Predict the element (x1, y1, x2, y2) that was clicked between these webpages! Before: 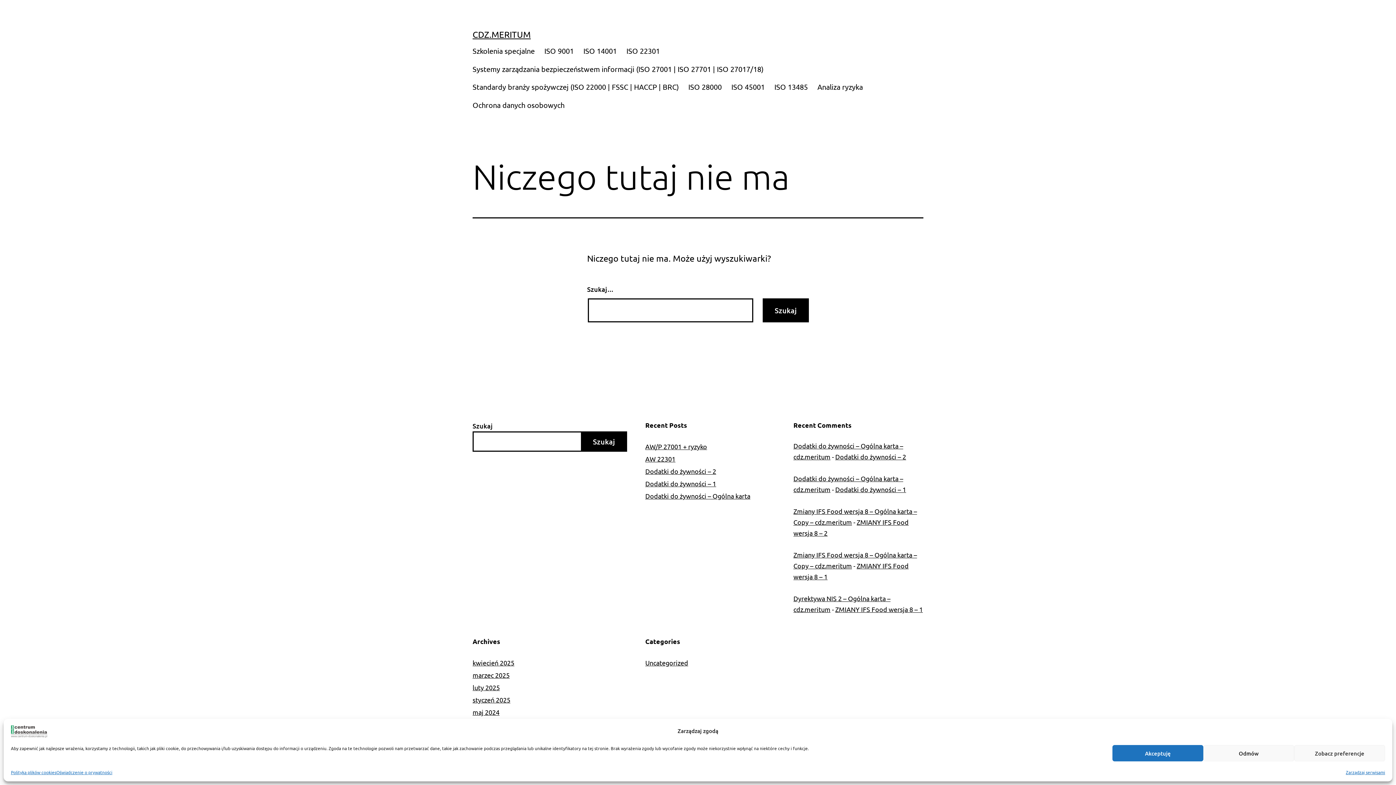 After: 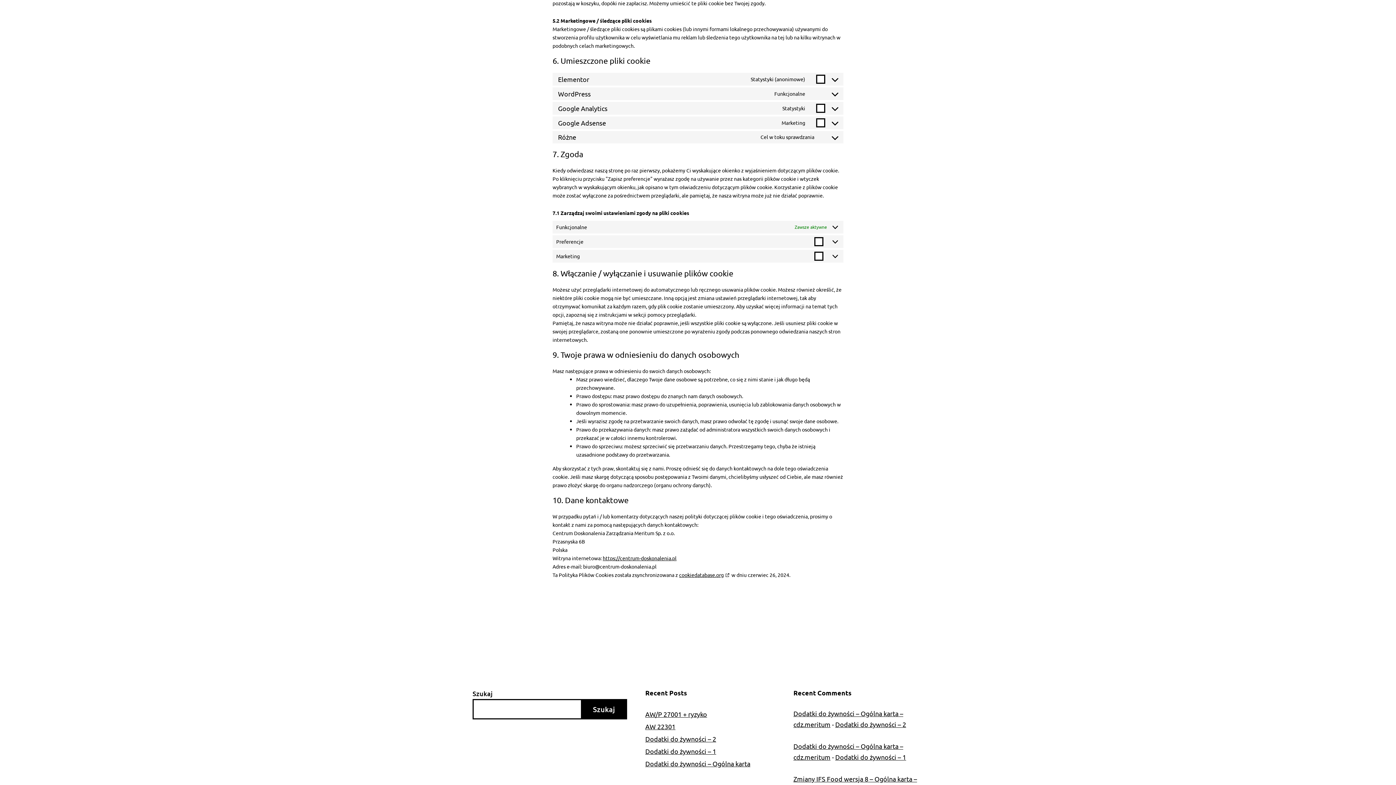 Action: bbox: (1346, 769, 1385, 776) label: Zarządzaj serwisami